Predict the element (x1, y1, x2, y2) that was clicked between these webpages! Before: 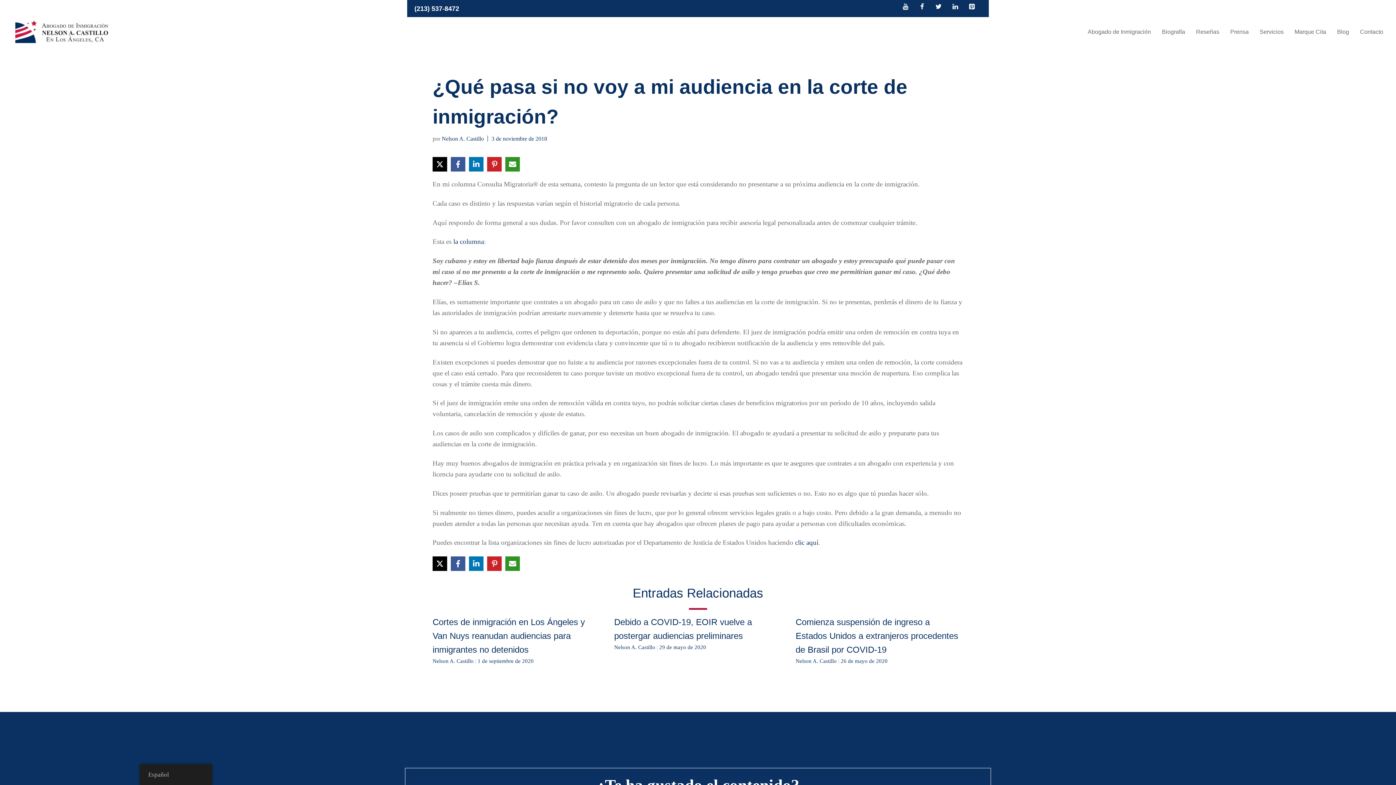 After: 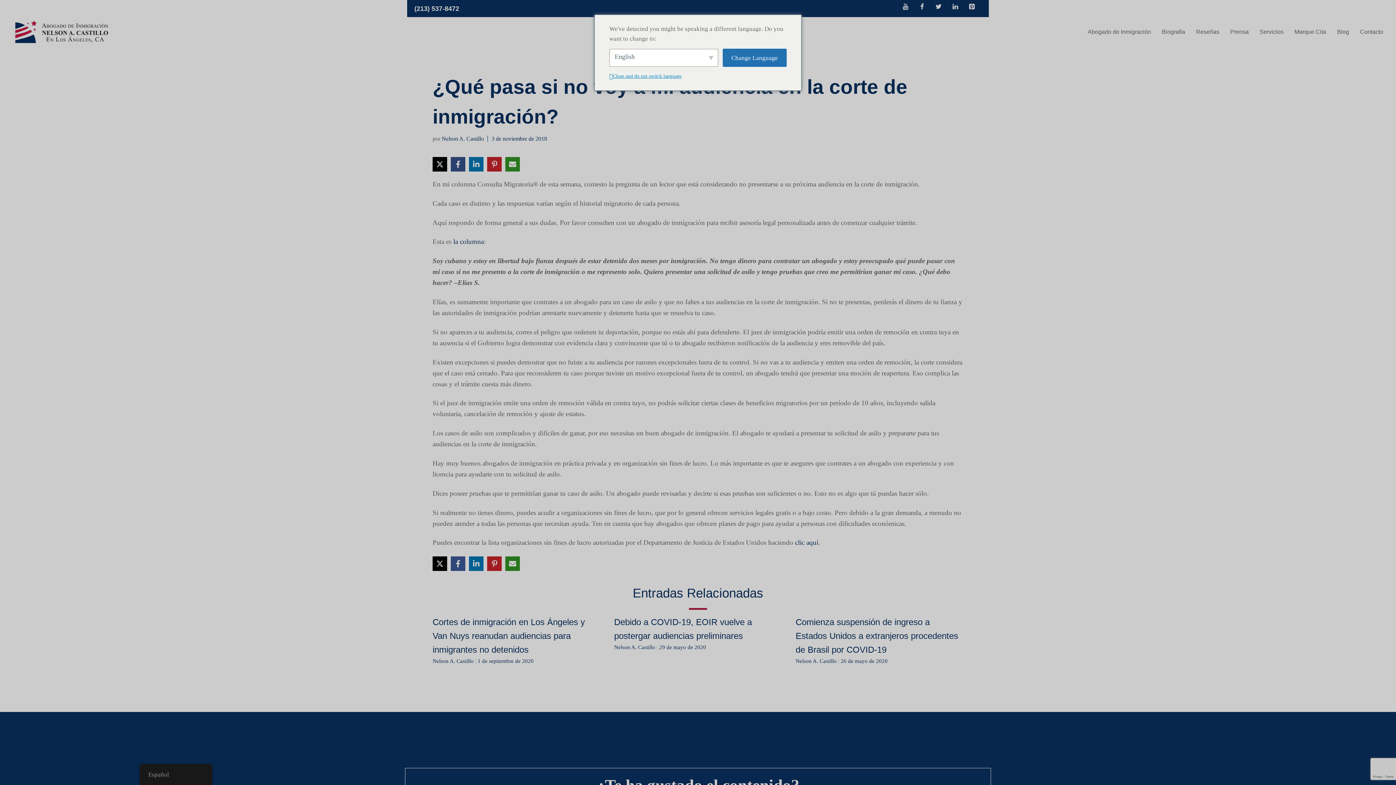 Action: label: Compartir en Facebook bbox: (450, 157, 465, 171)